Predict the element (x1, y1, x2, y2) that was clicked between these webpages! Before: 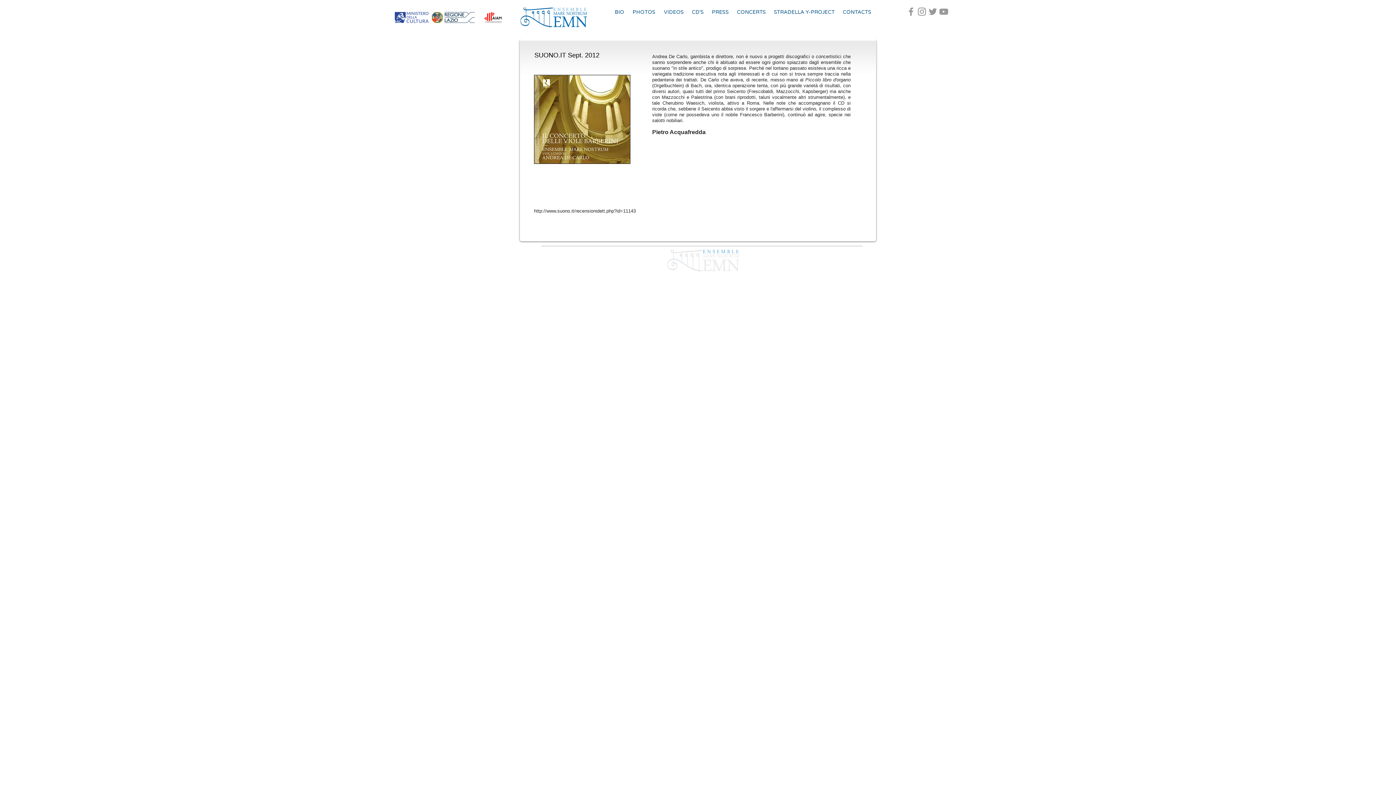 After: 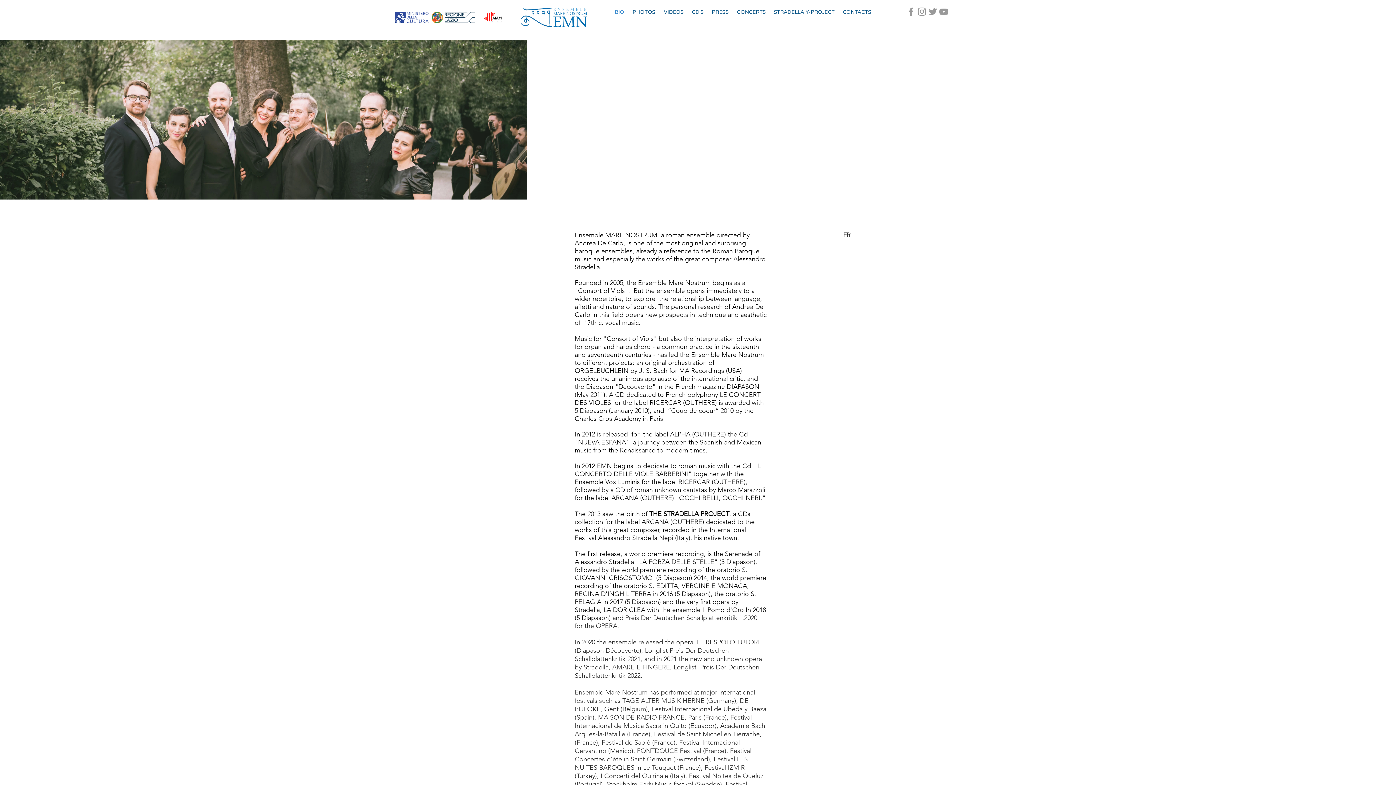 Action: bbox: (611, 7, 629, 17) label: BIO